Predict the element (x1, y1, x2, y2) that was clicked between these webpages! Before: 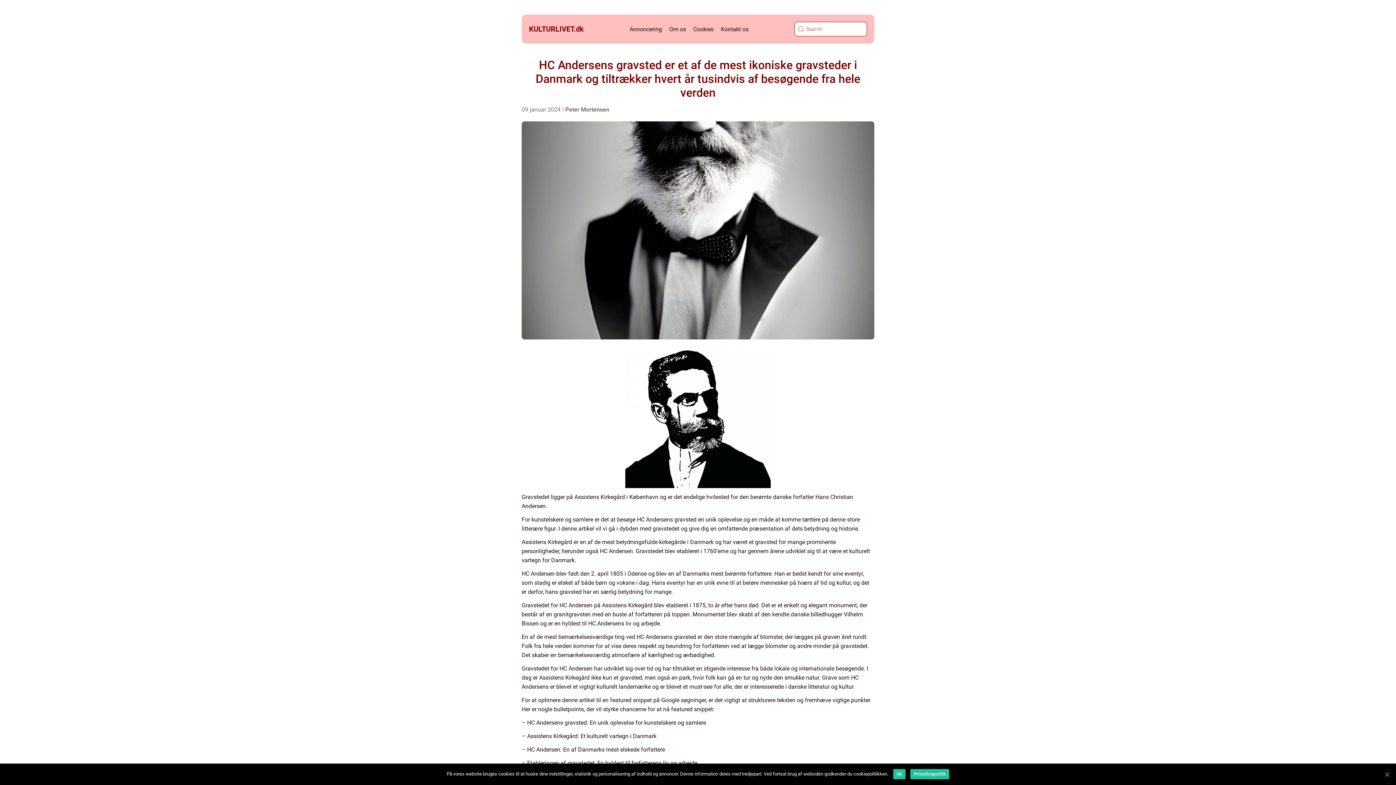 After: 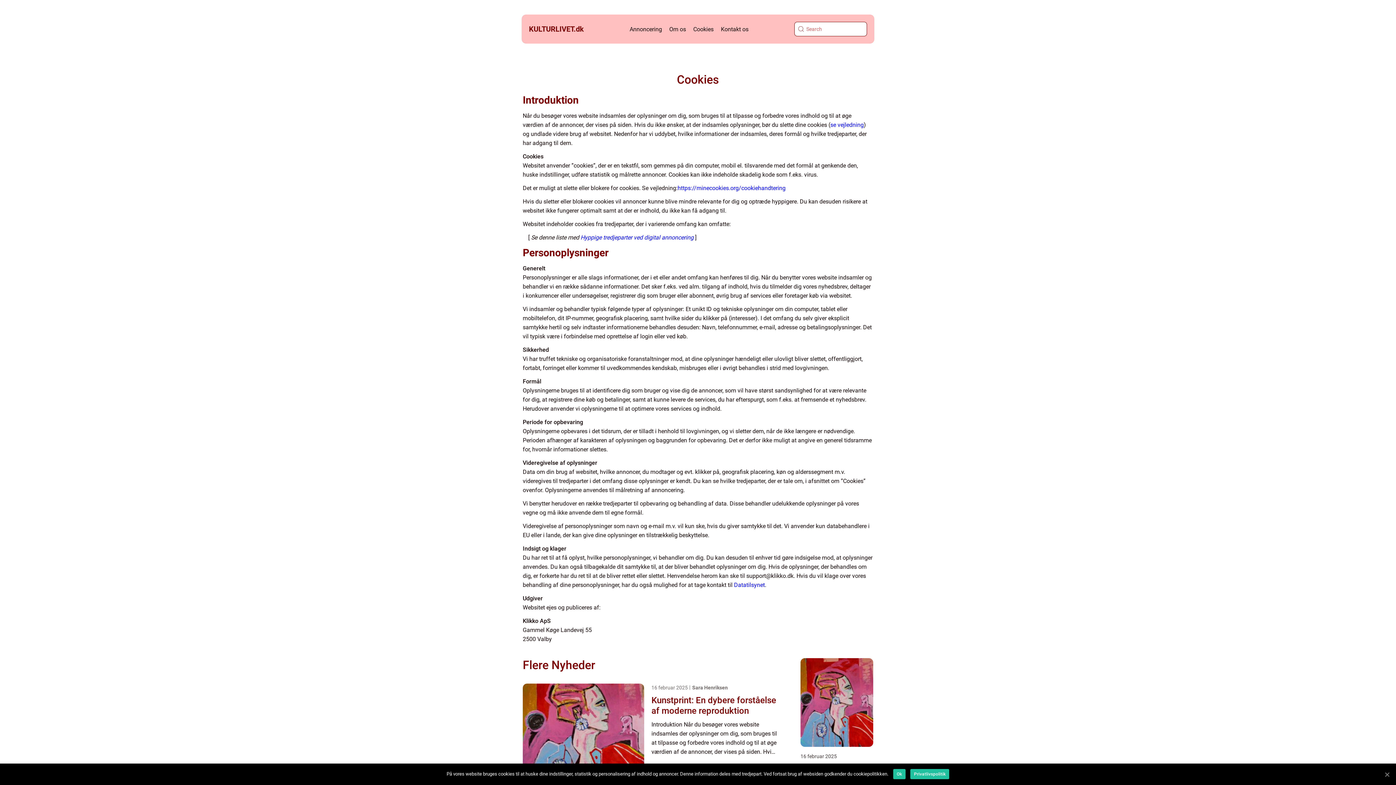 Action: bbox: (693, 25, 713, 32) label: Cookies